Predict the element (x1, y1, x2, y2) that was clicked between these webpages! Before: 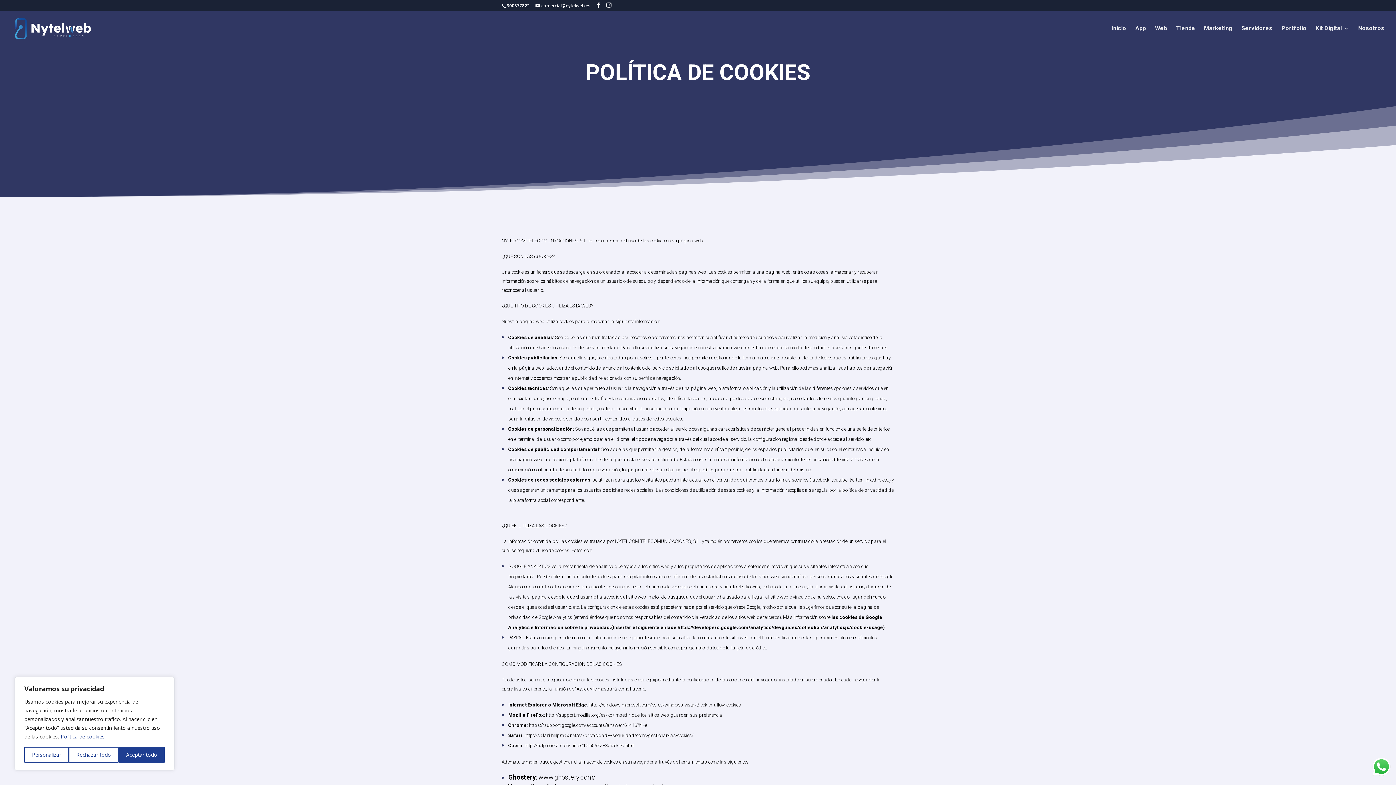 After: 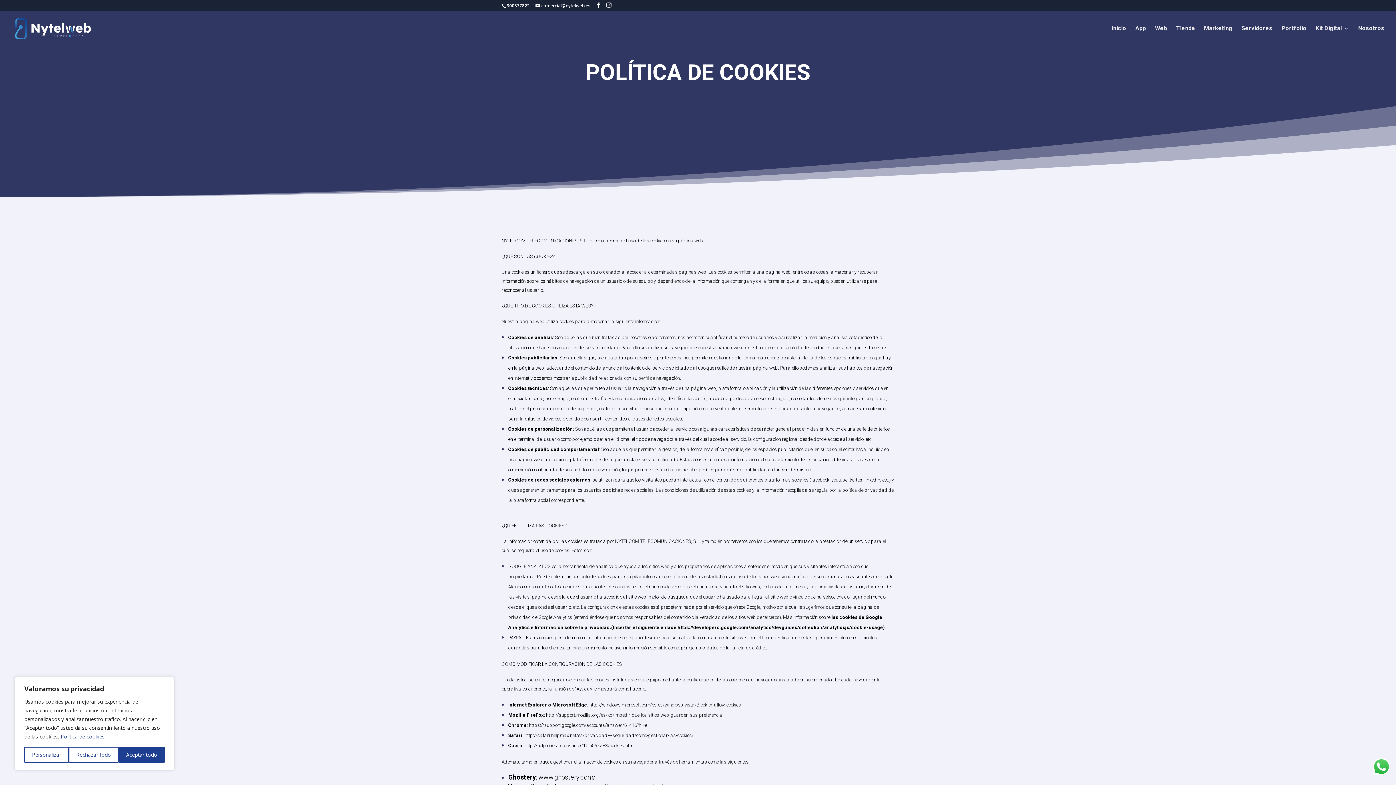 Action: bbox: (529, 722, 647, 728) label: https://support.google.com/accounts/answer/61416?hl=e